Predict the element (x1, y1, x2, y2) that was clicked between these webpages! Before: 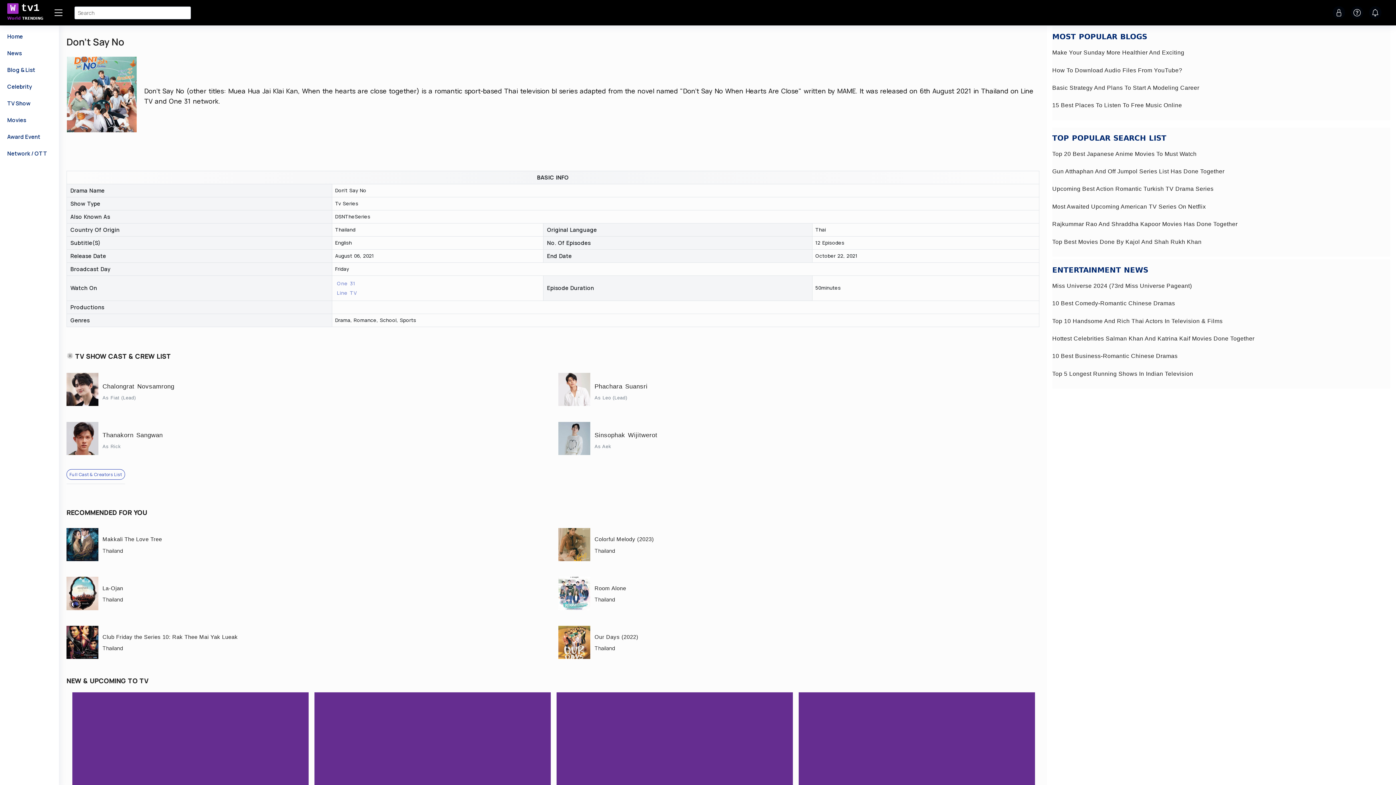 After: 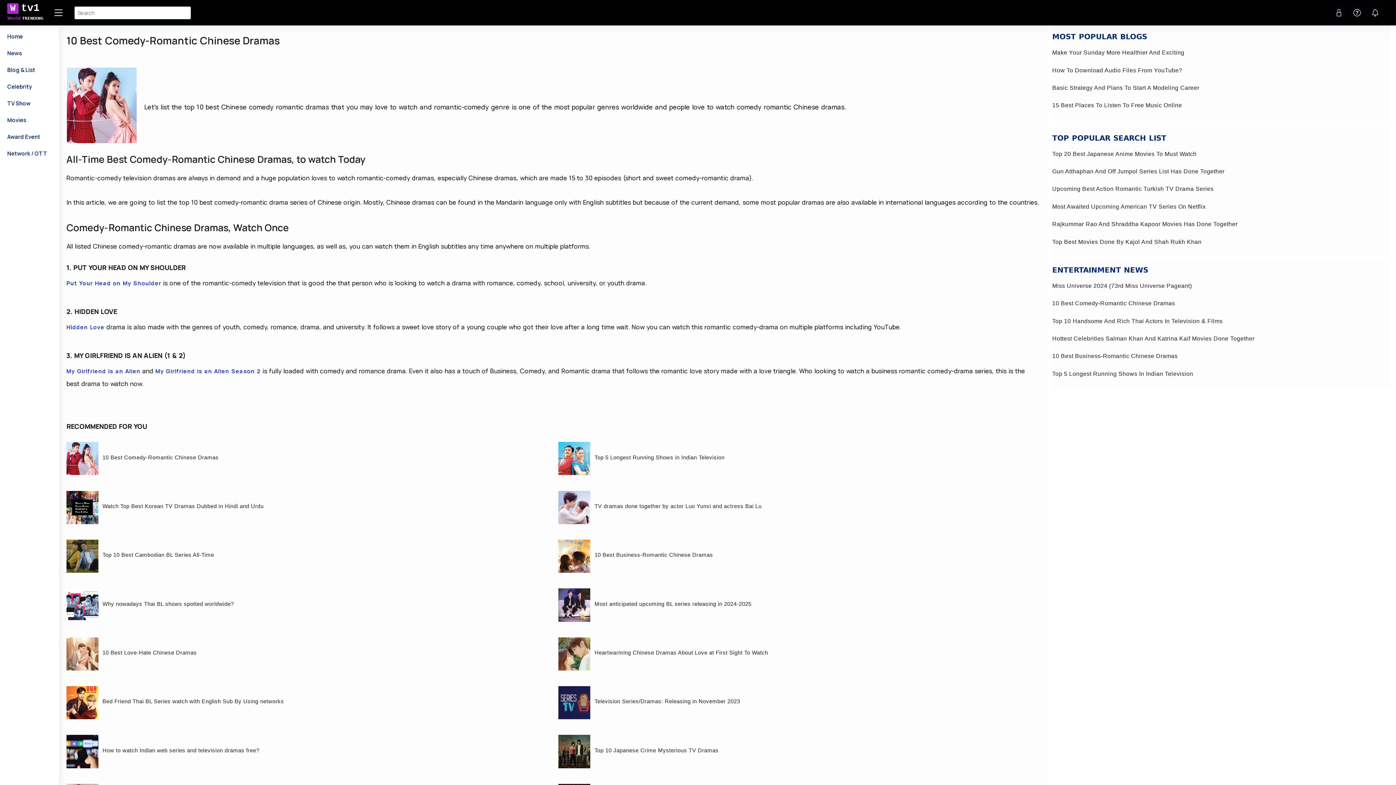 Action: bbox: (1052, 299, 1175, 308) label: 10 Best Comedy-Romantic Chinese Dramas